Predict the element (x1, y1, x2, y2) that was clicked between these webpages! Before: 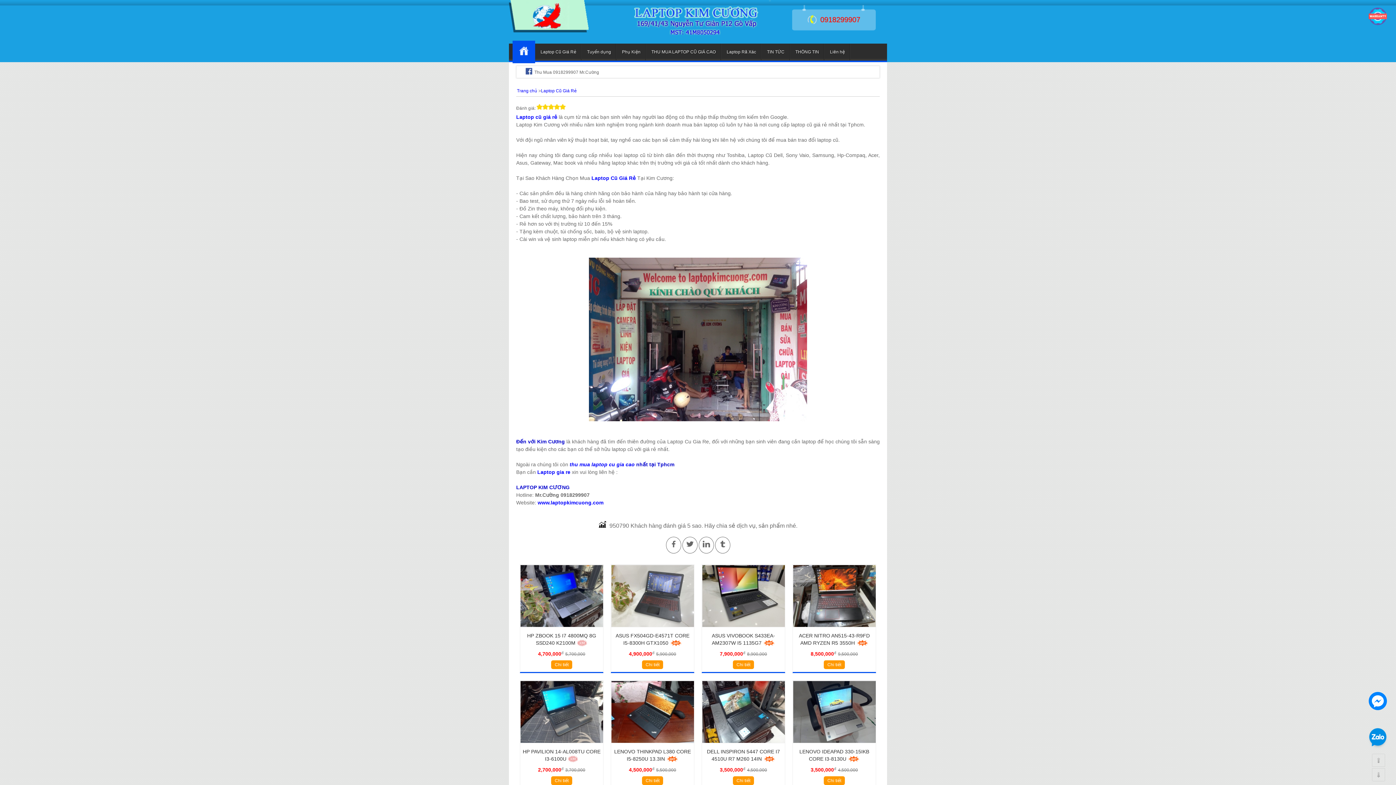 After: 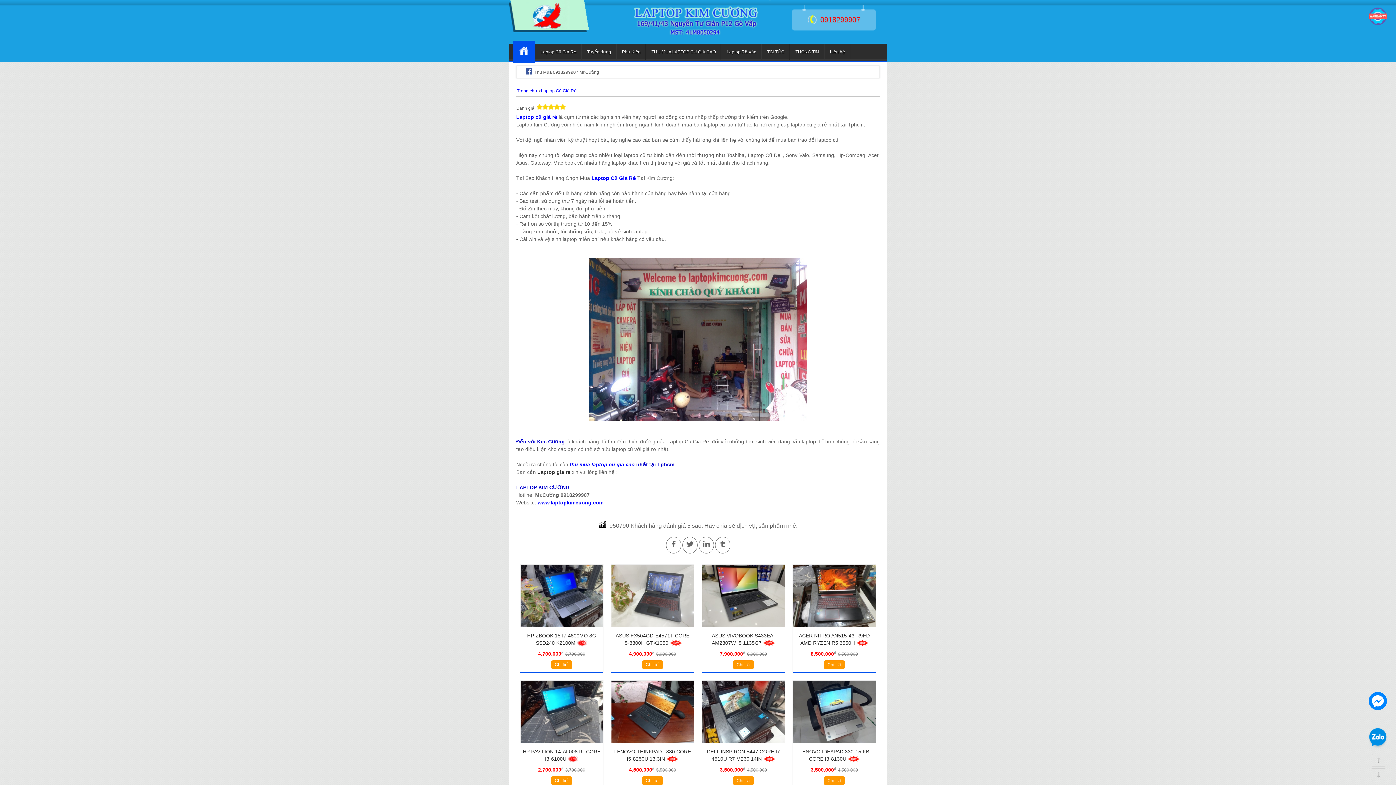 Action: label: Laptop gia re bbox: (537, 469, 570, 475)